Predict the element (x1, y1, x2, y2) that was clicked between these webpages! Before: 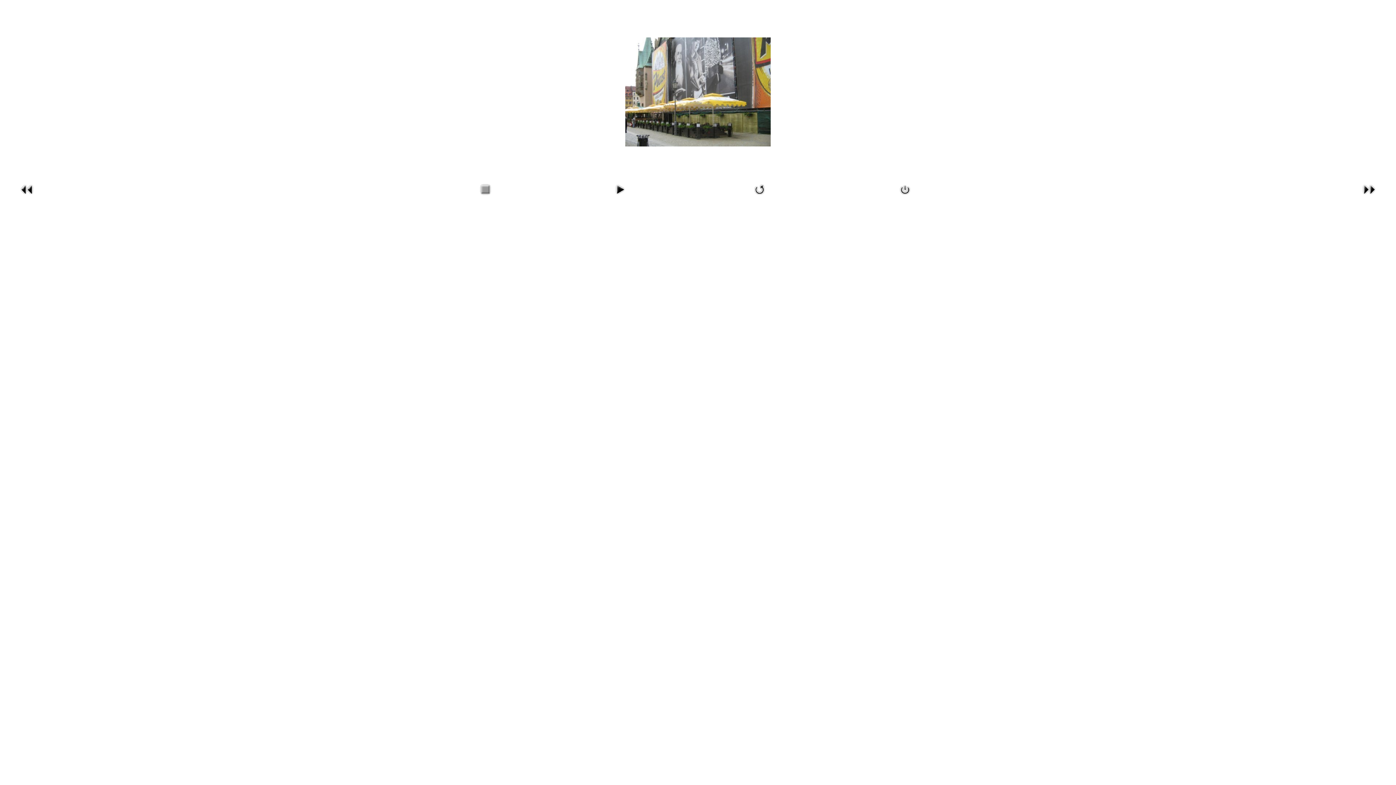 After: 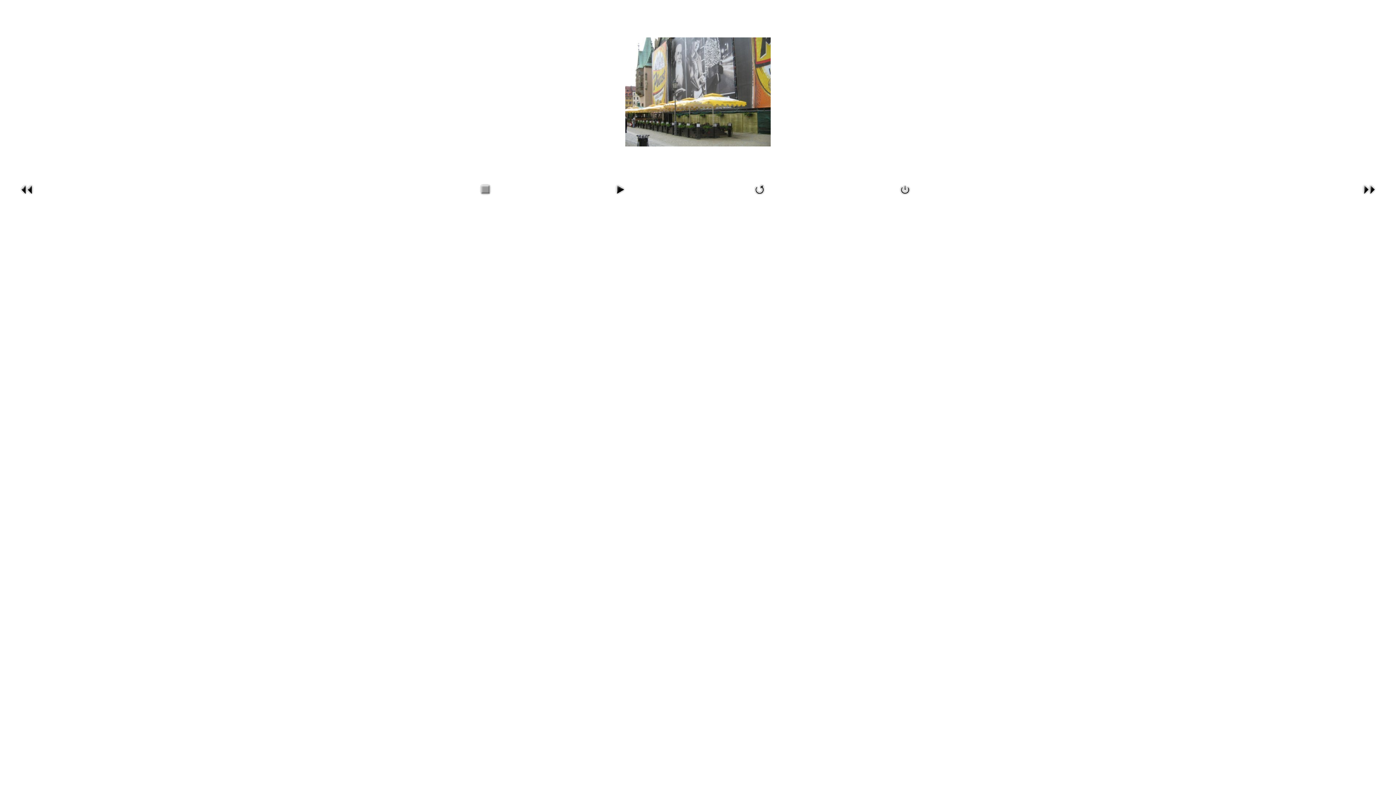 Action: bbox: (750, 194, 769, 199)